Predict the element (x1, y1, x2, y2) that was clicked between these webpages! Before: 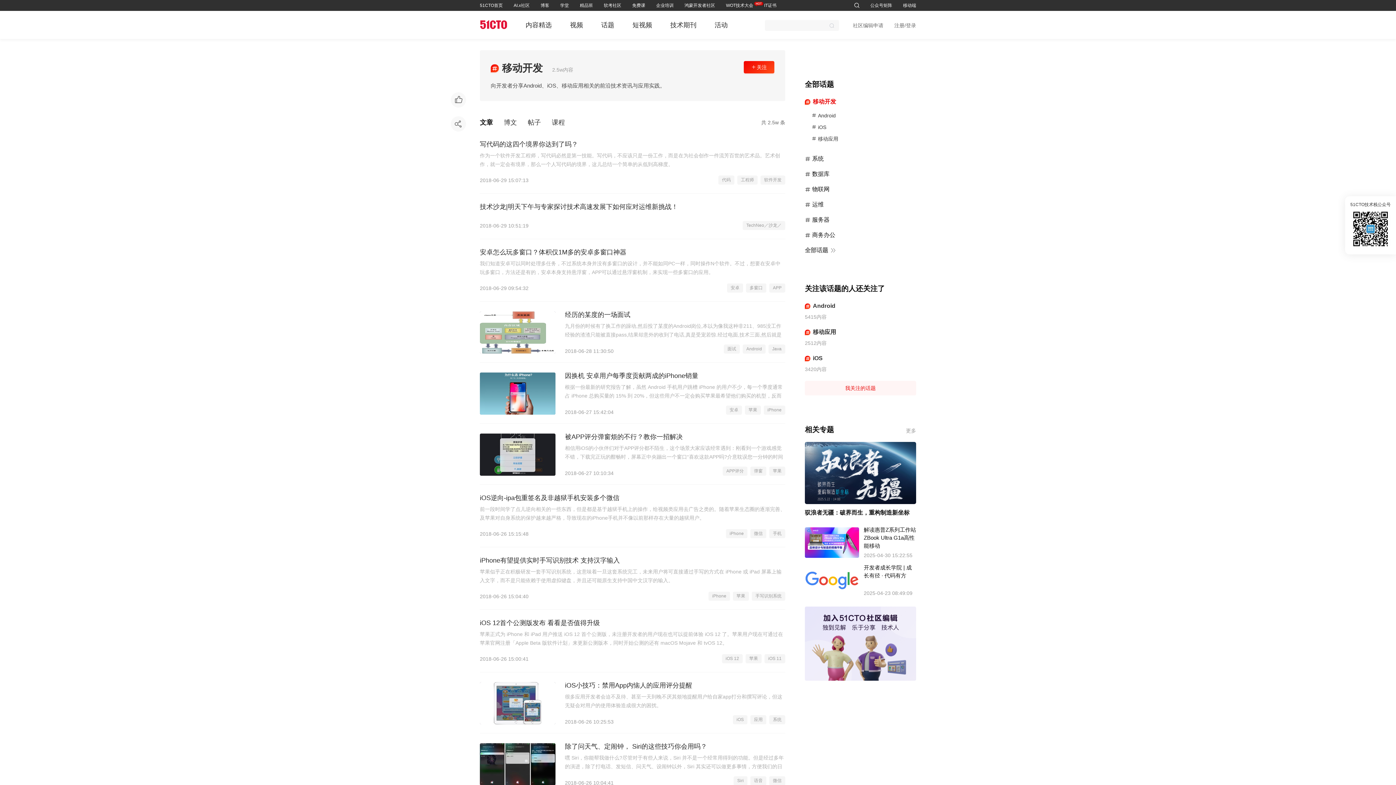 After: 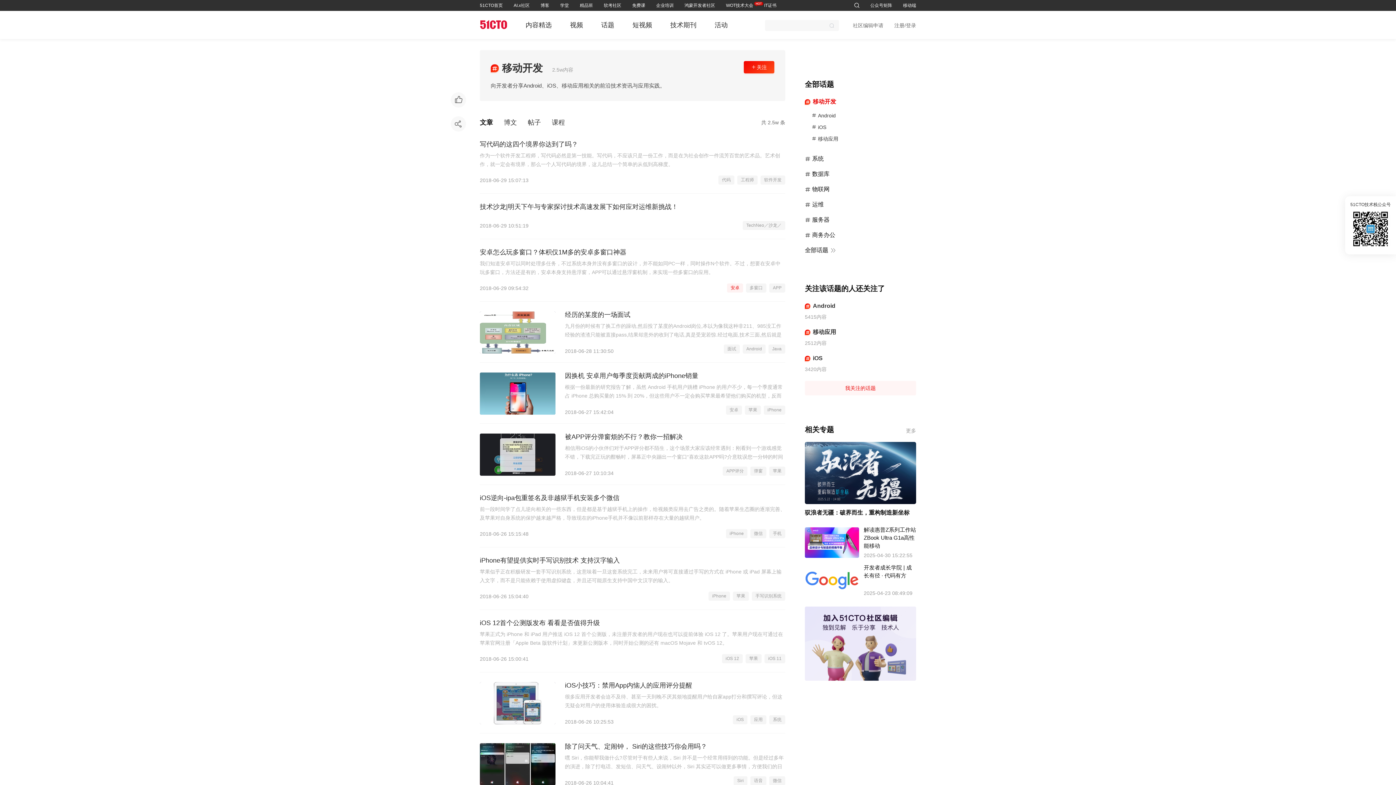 Action: bbox: (727, 283, 743, 292) label: 安卓